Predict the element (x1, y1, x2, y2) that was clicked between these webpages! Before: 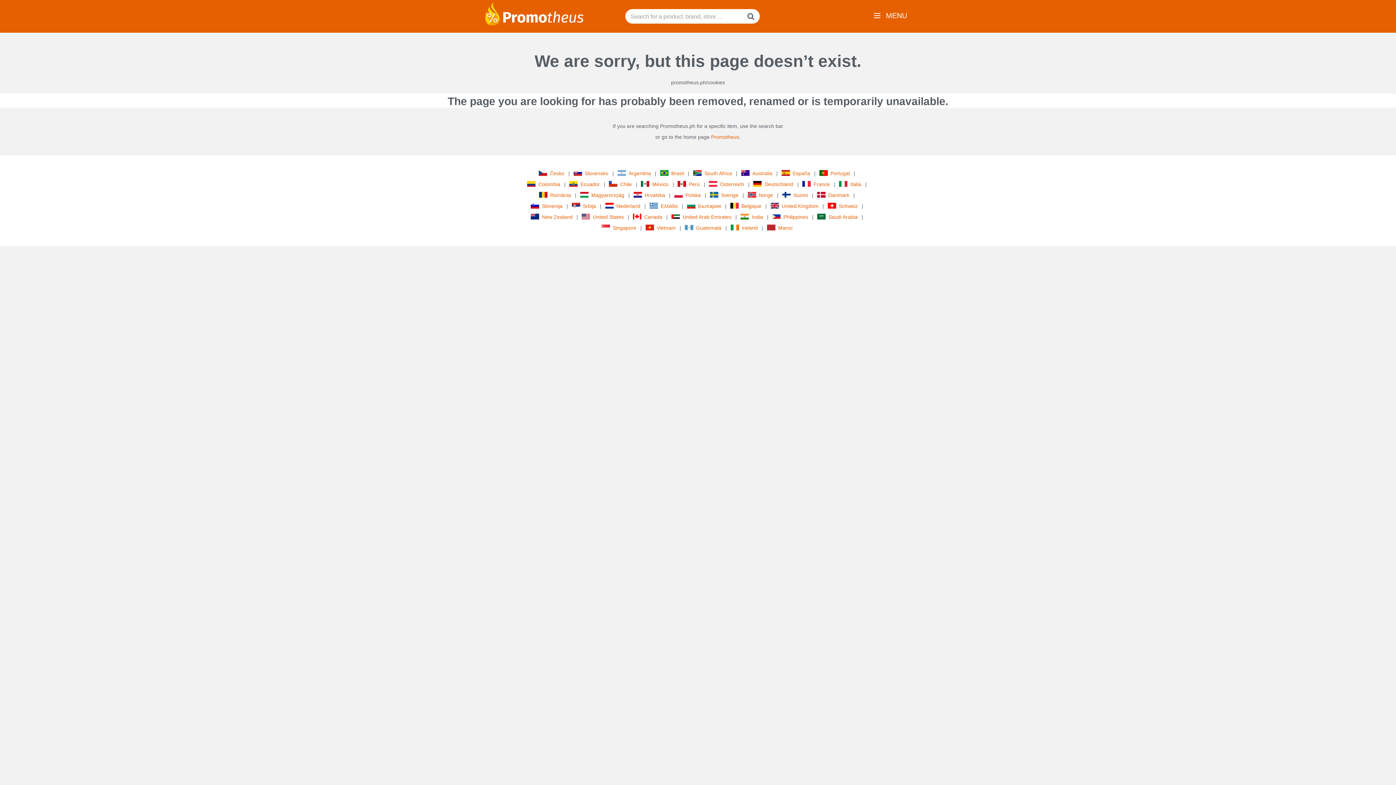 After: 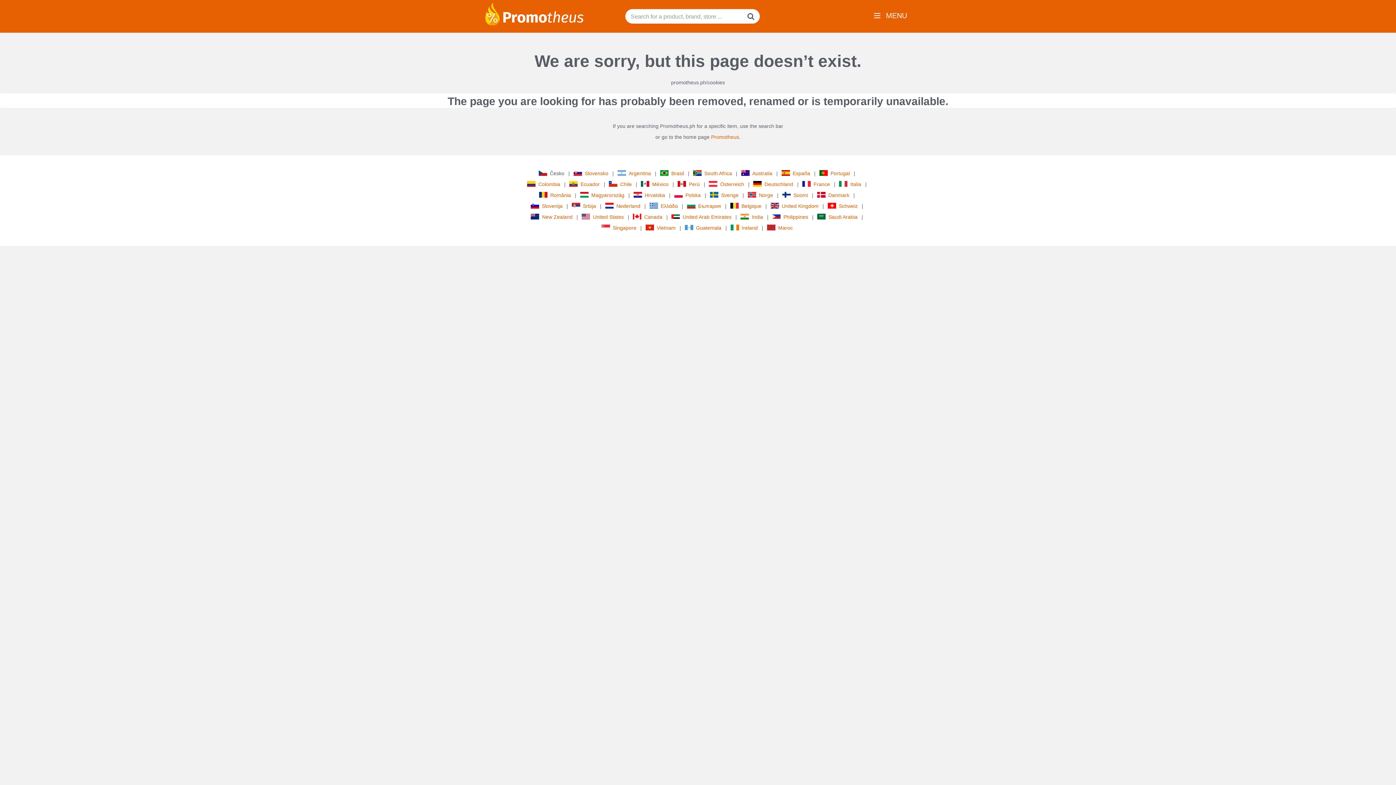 Action: bbox: (538, 169, 566, 177) label: Česko